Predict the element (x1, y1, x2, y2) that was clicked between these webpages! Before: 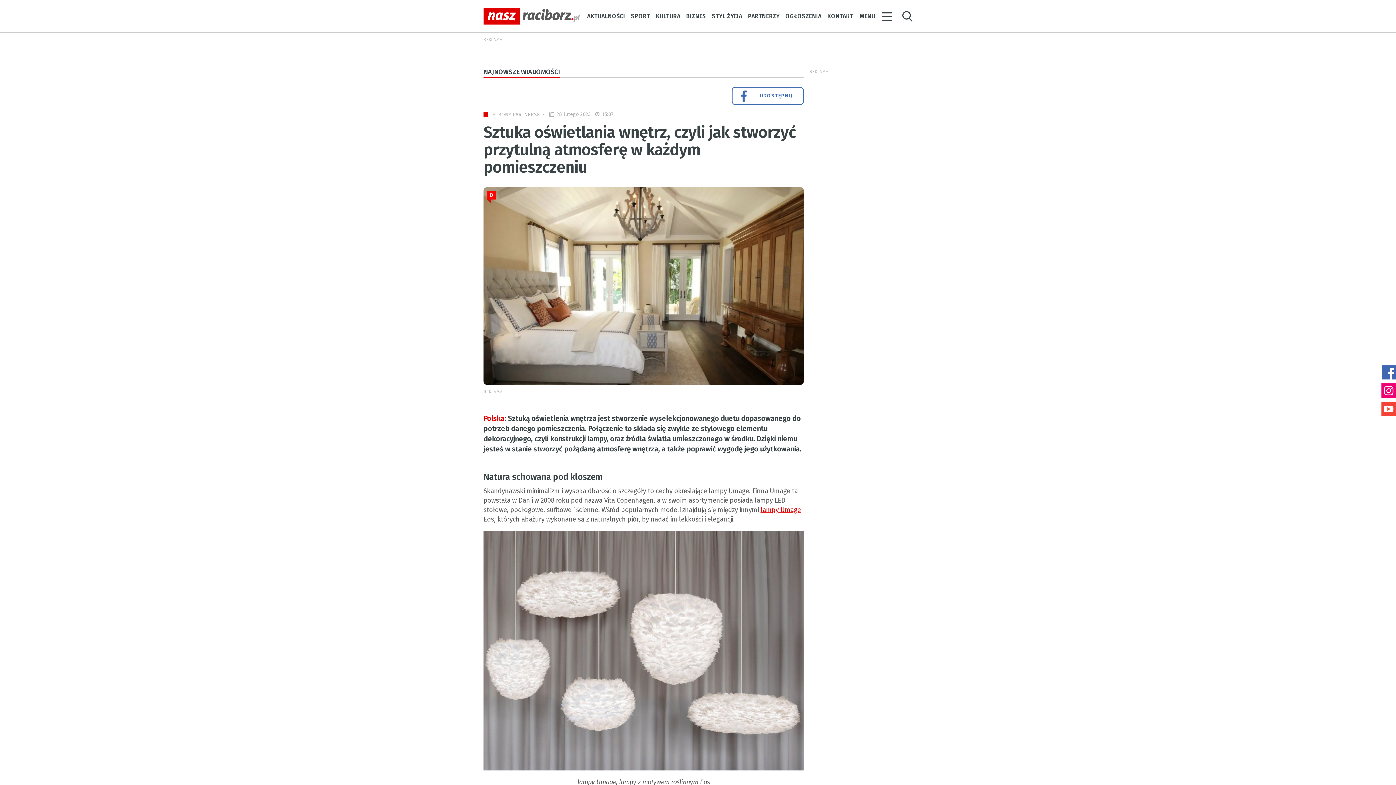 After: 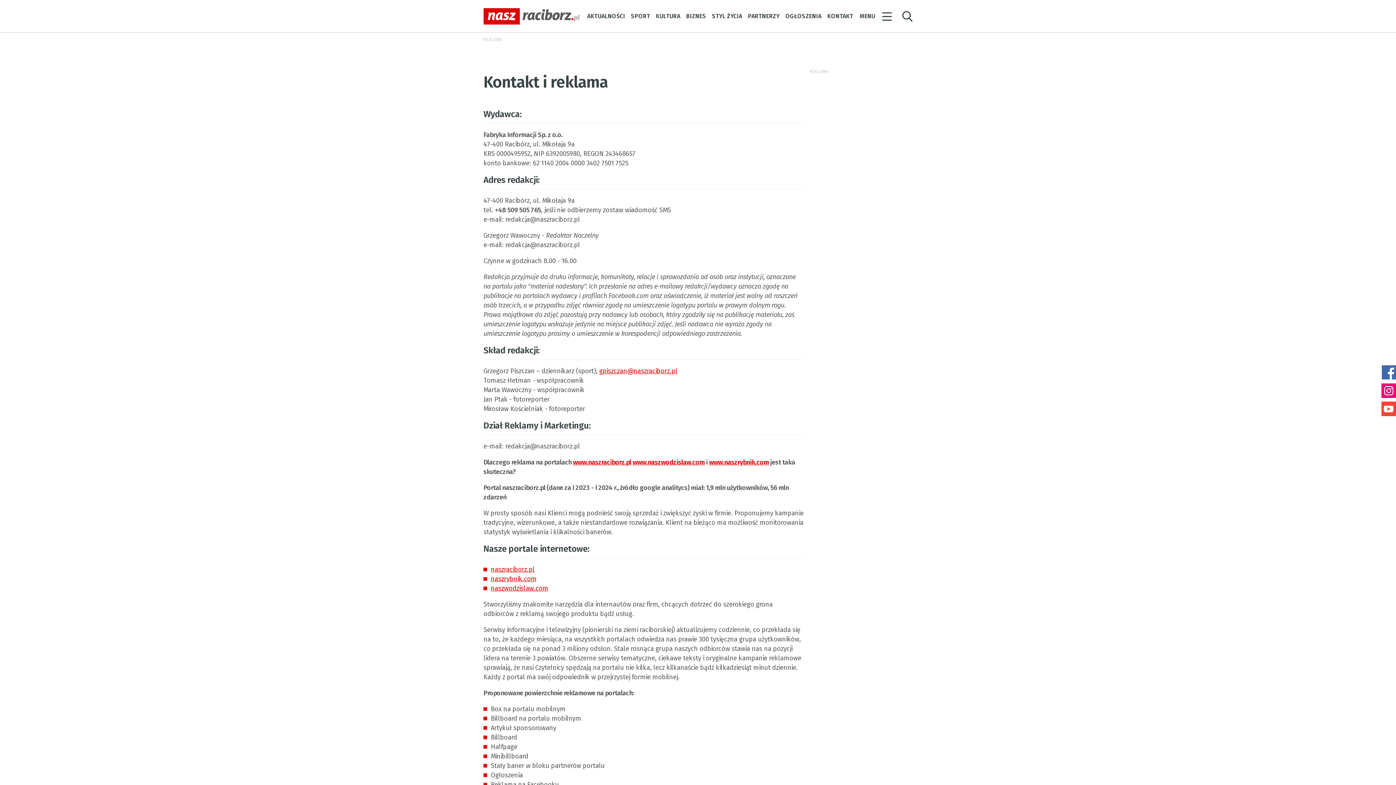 Action: label: KONTAKT bbox: (827, 10, 853, 21)